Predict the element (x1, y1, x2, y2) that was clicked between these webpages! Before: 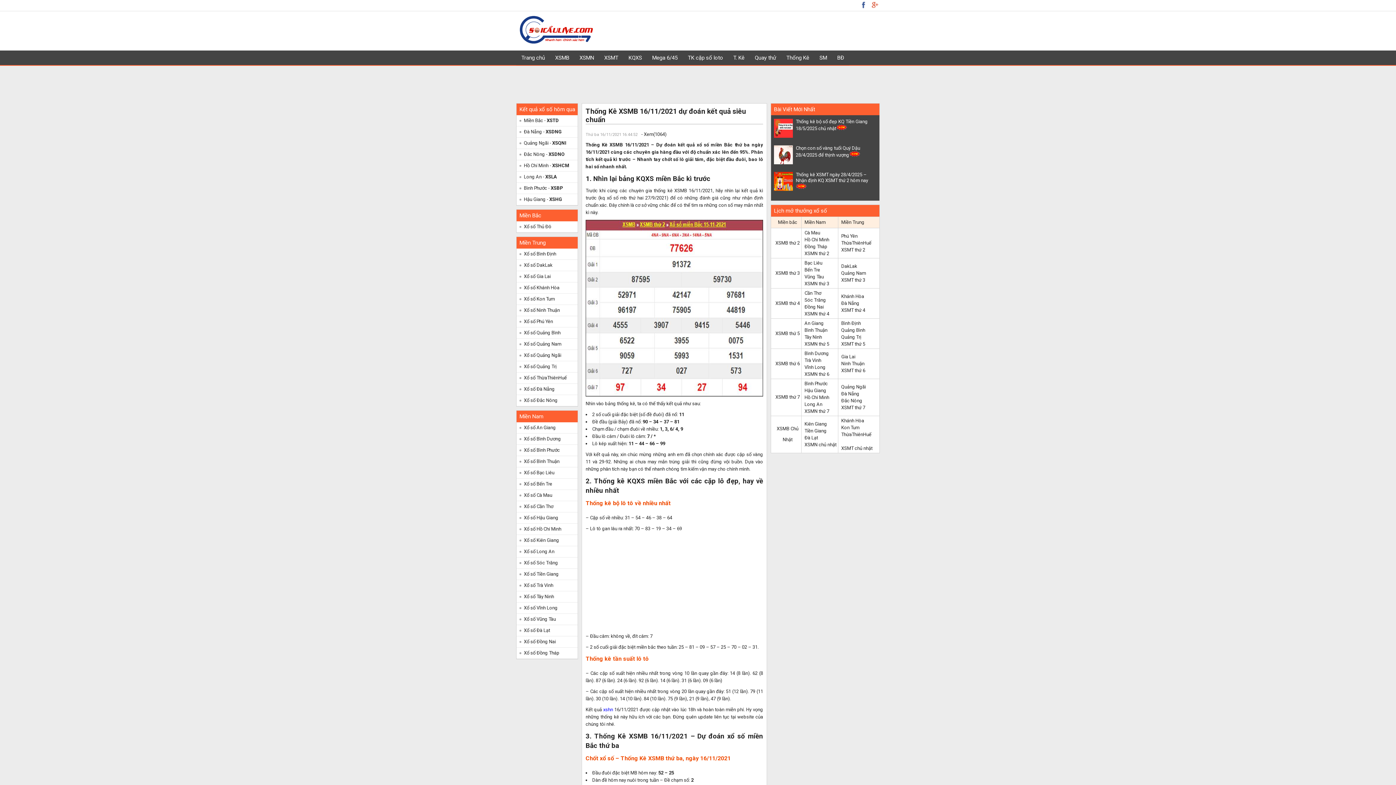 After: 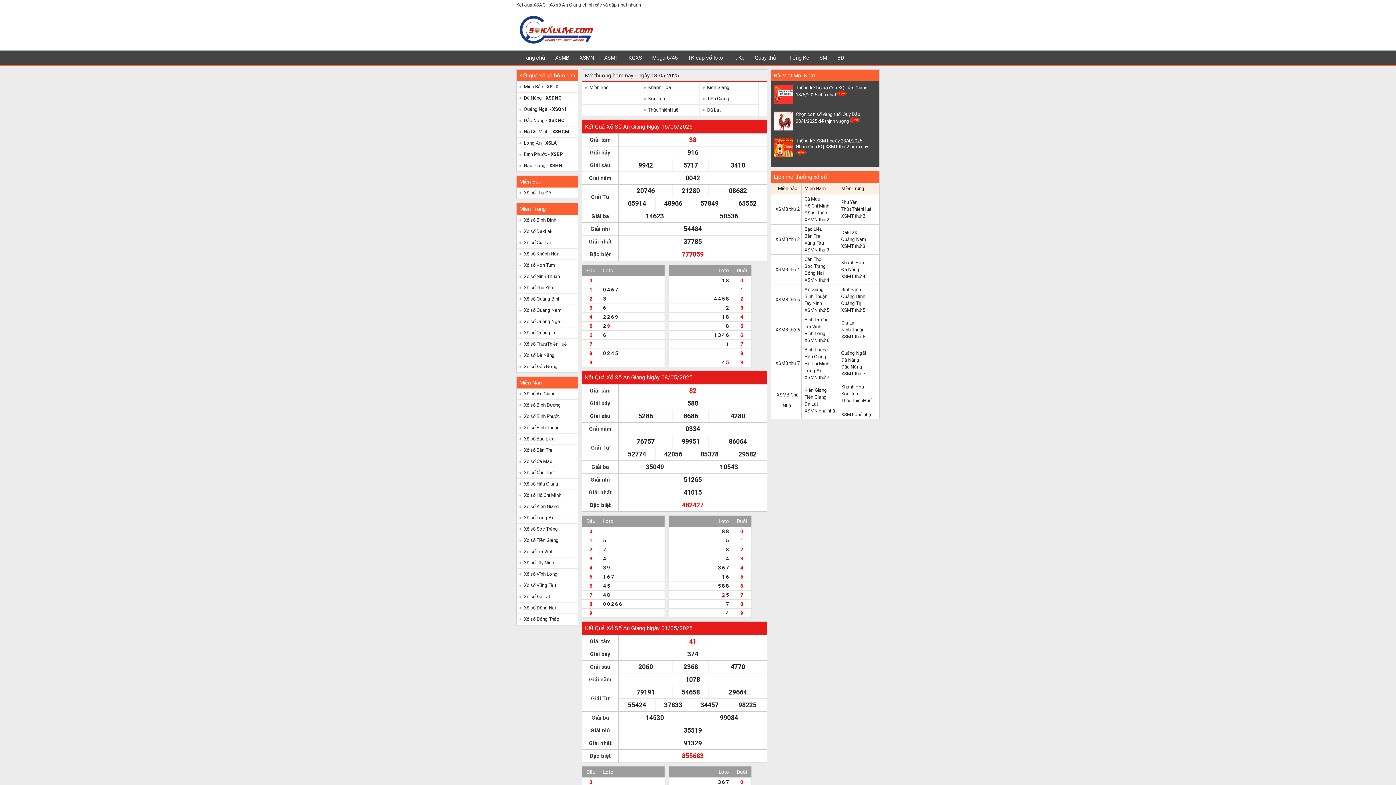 Action: bbox: (804, 320, 824, 326) label: An Giang